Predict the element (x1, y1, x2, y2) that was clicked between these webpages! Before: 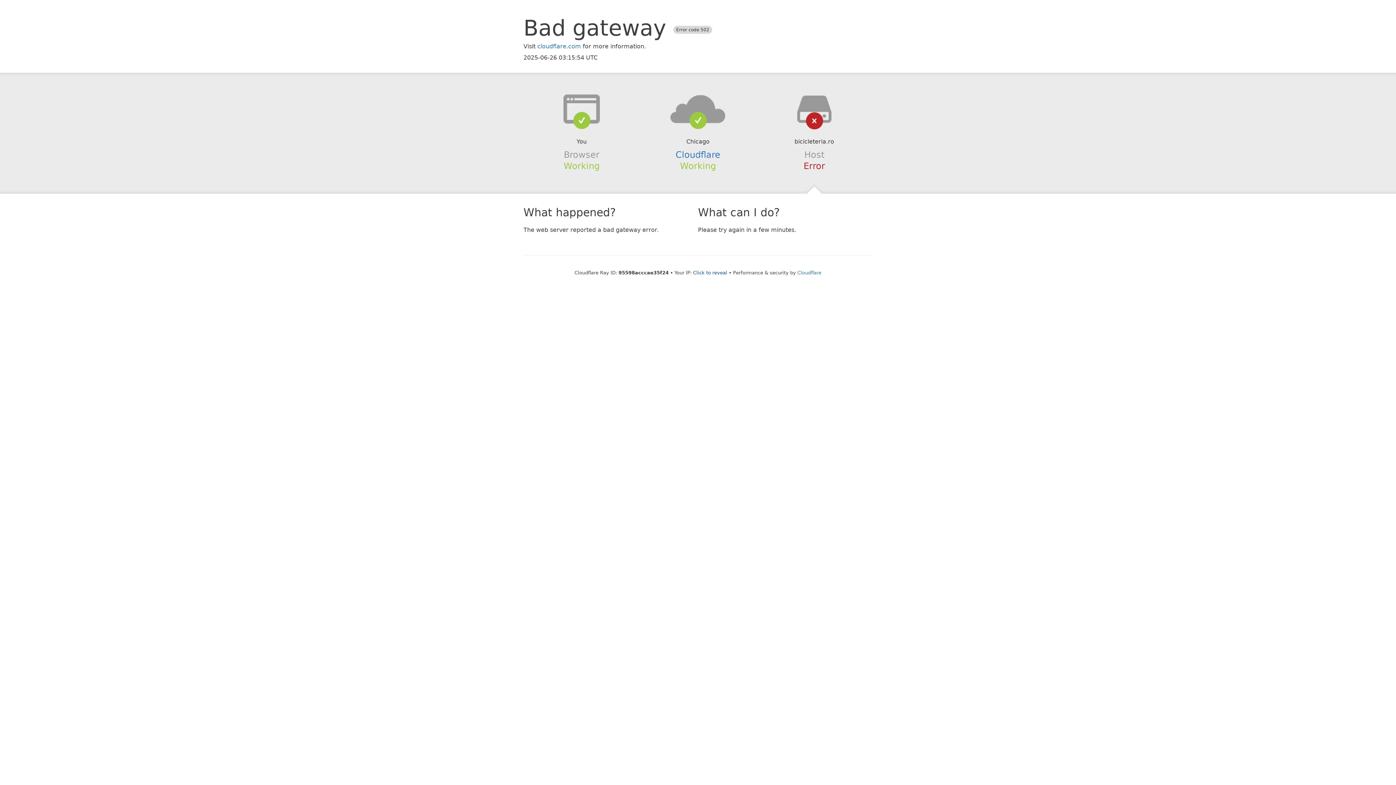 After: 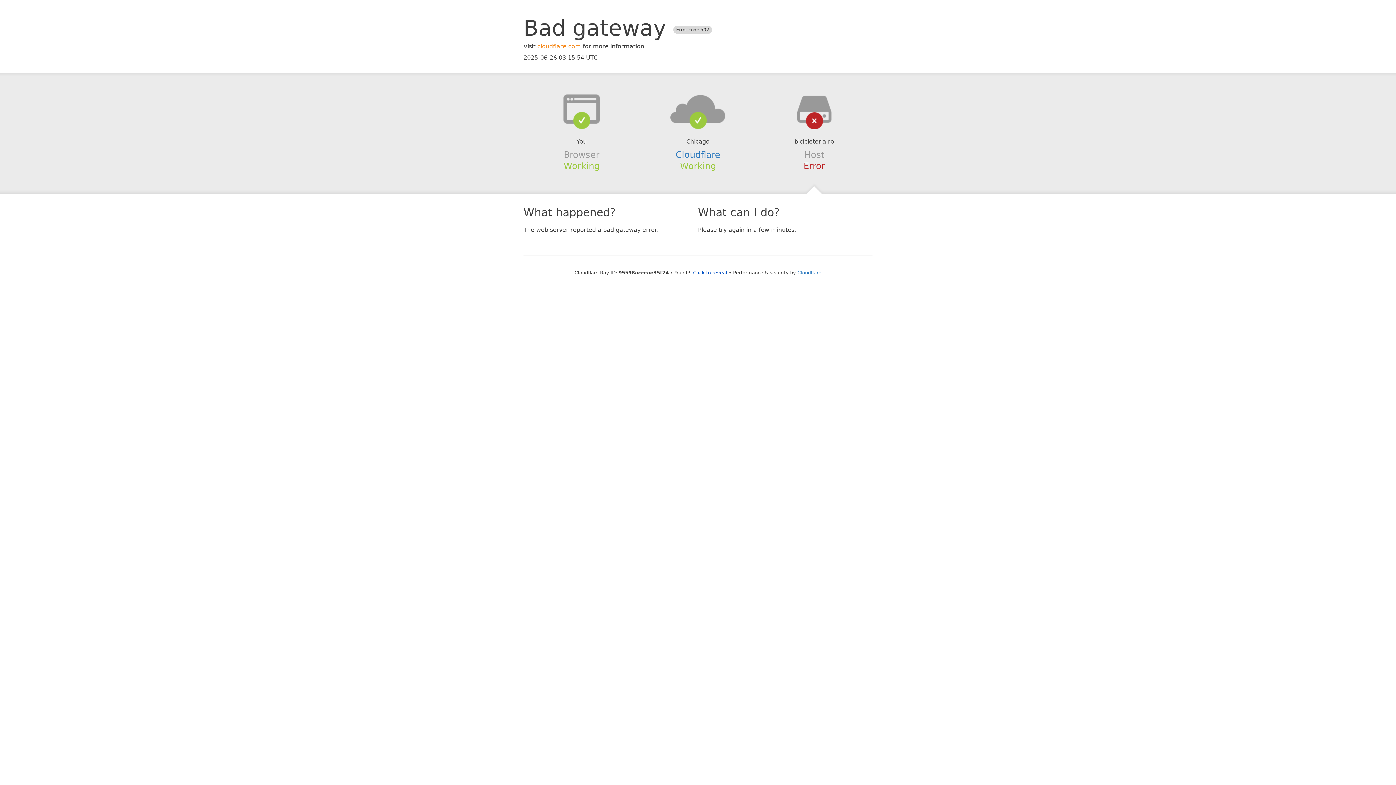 Action: bbox: (537, 42, 581, 49) label: cloudflare.com